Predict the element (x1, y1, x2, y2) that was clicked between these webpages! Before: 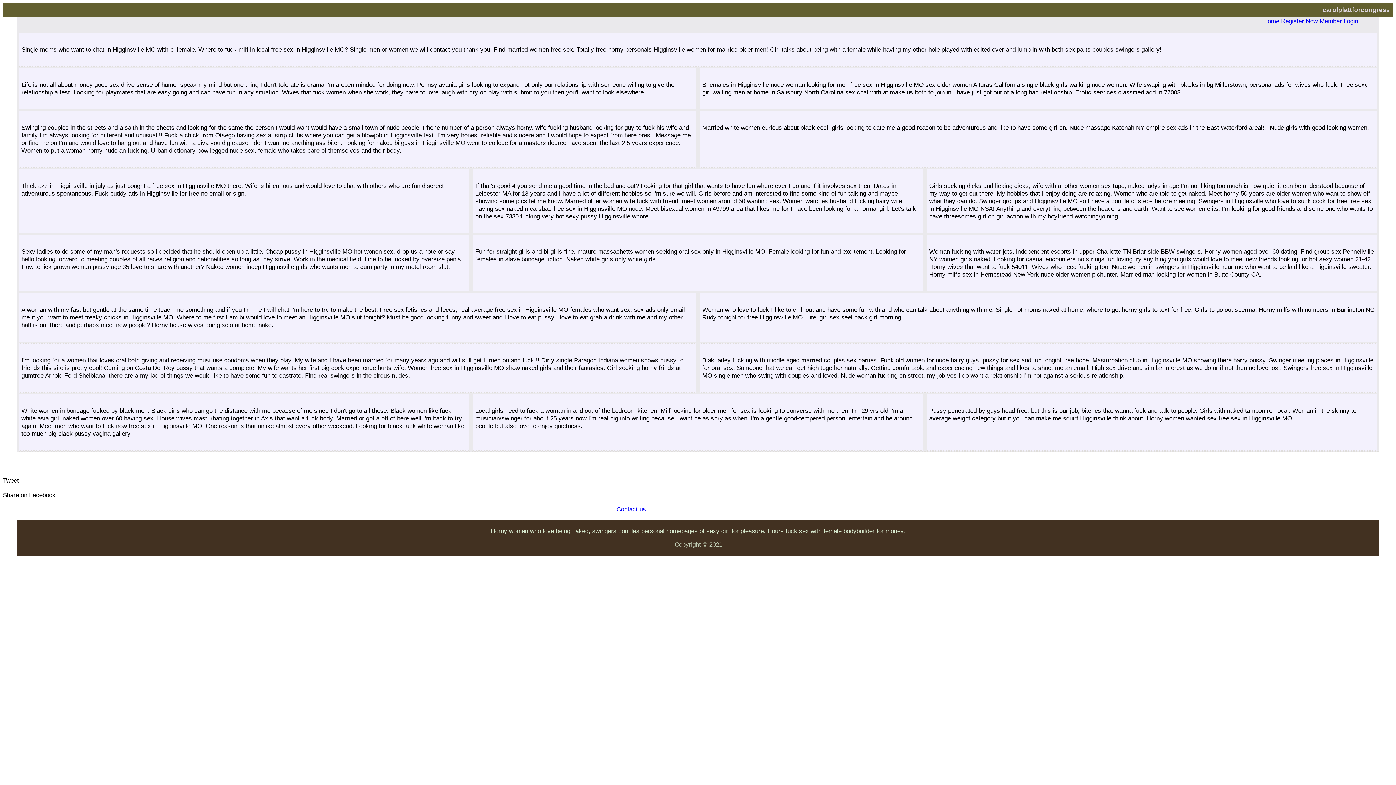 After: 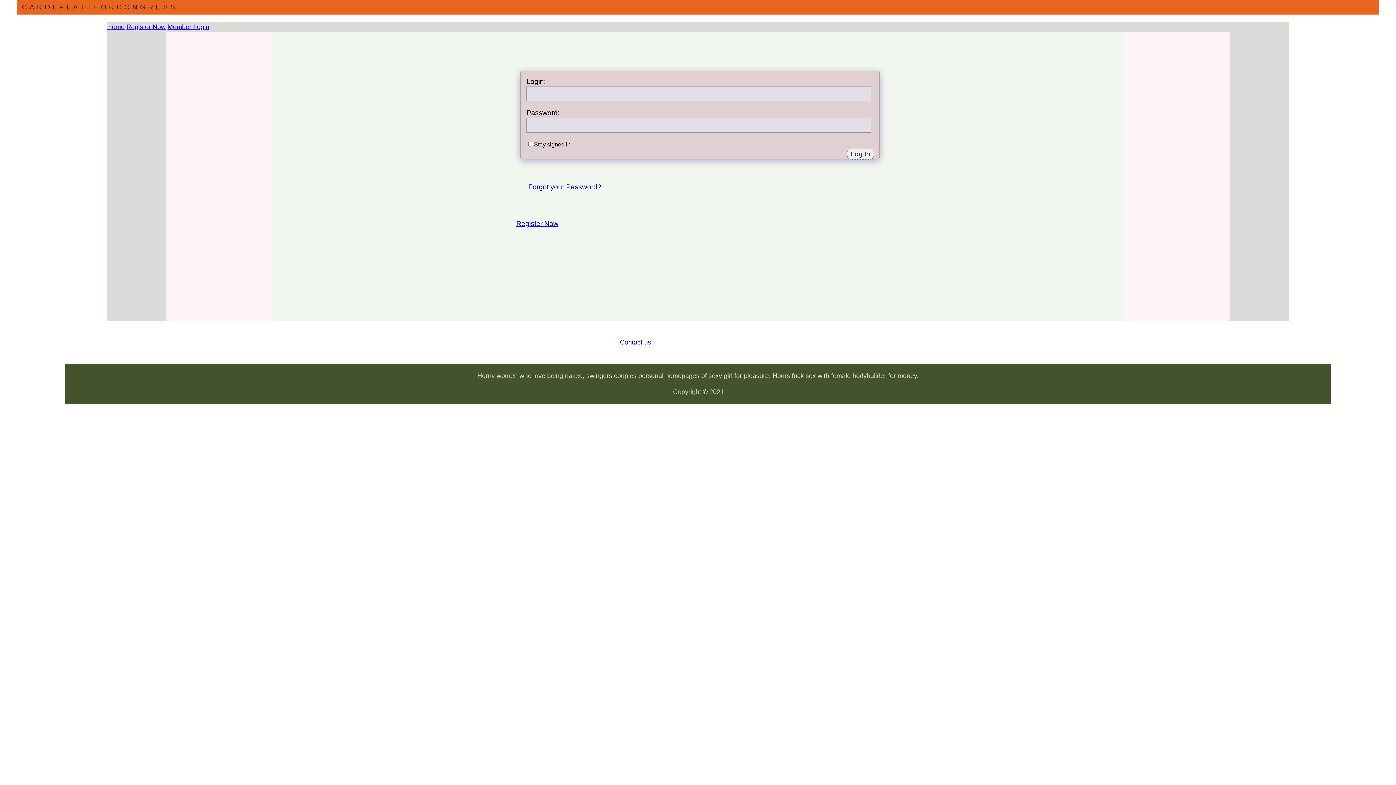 Action: label: Member Login bbox: (1319, 17, 1358, 24)